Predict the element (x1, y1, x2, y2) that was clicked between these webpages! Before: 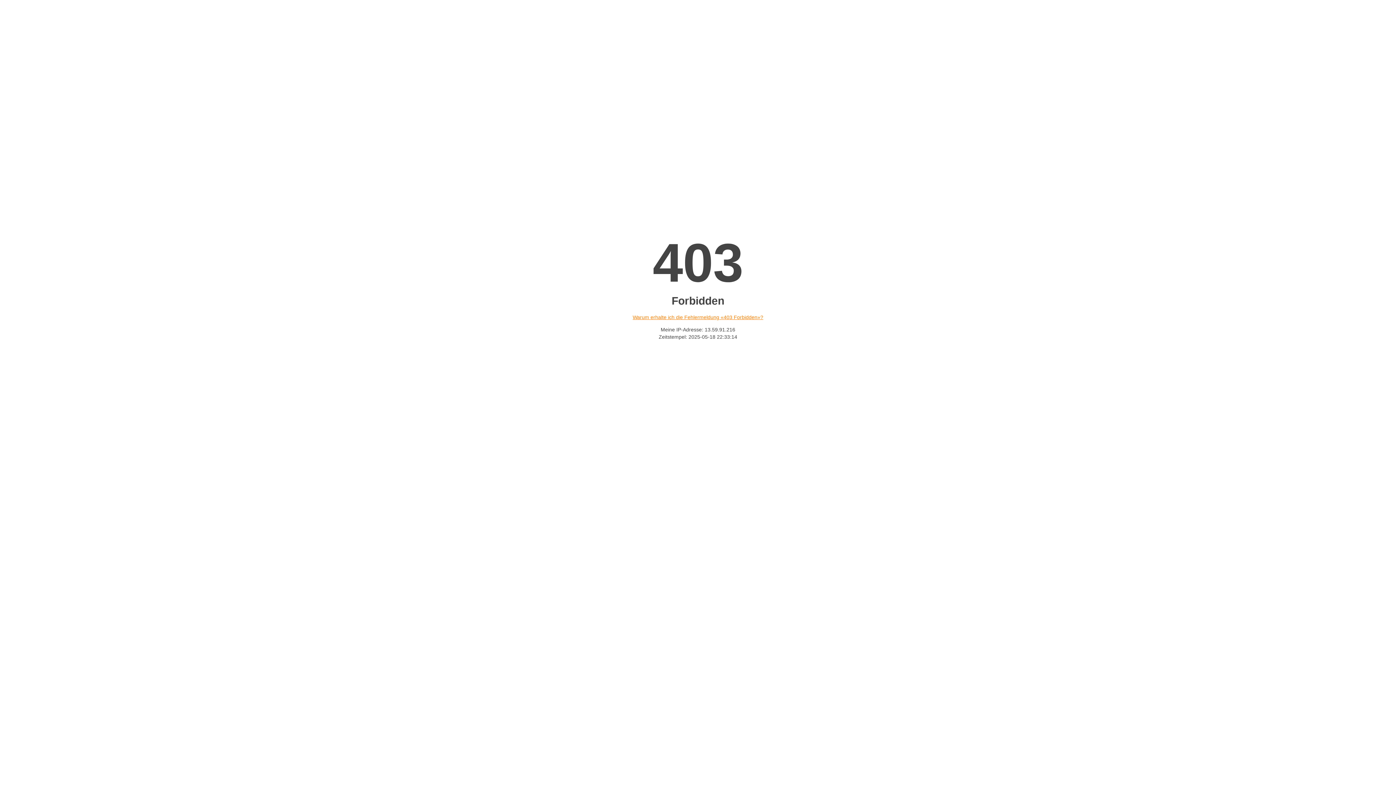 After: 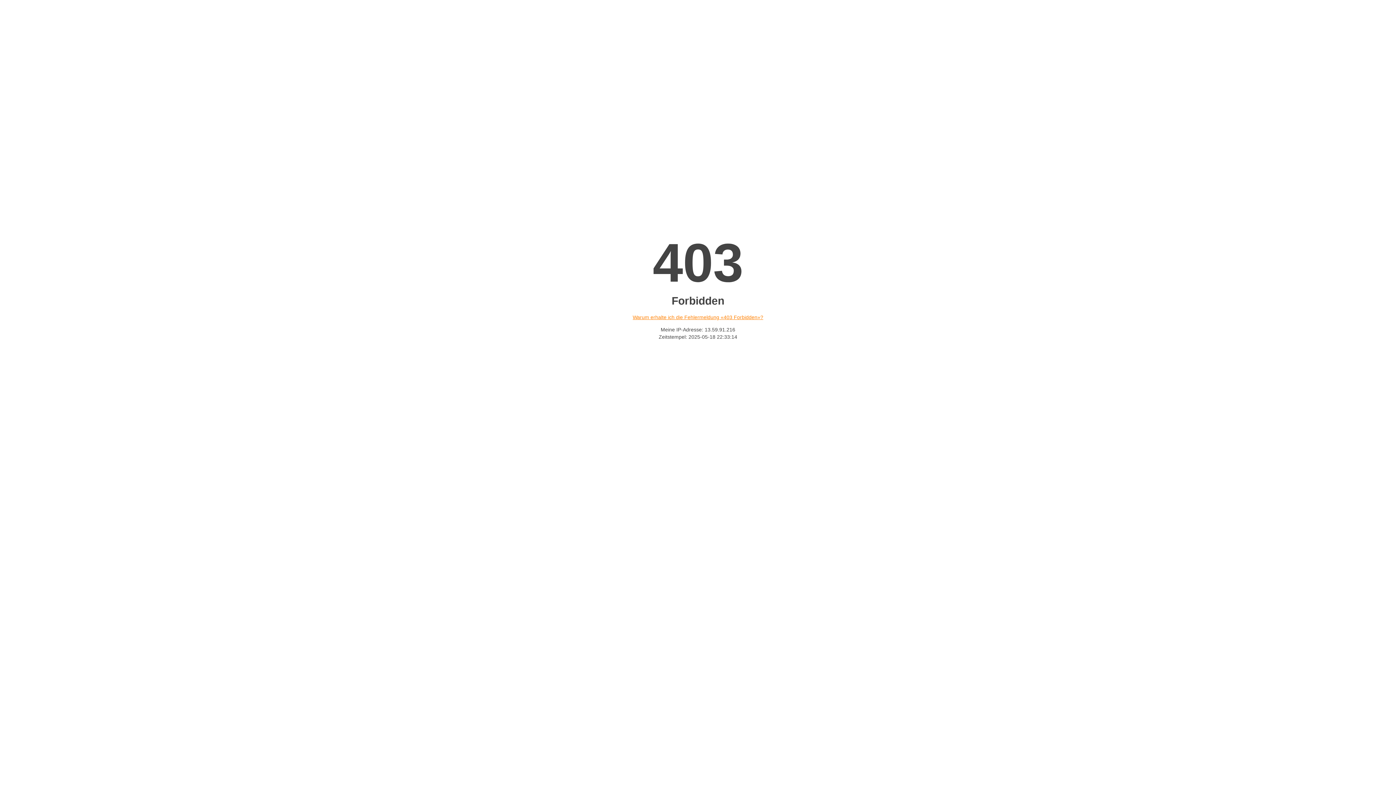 Action: bbox: (632, 314, 763, 320) label: Warum erhalte ich die Fehlermeldung «403 Forbidden»?